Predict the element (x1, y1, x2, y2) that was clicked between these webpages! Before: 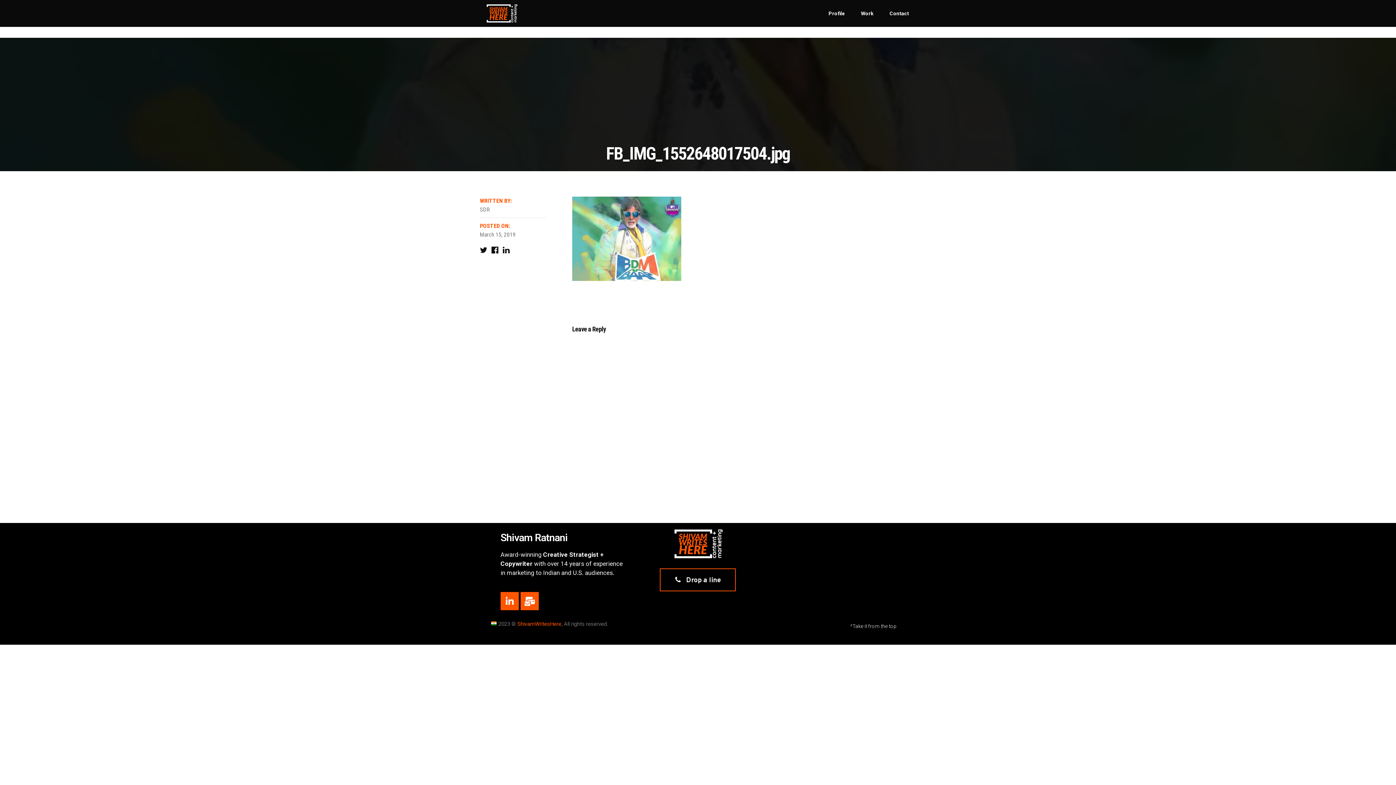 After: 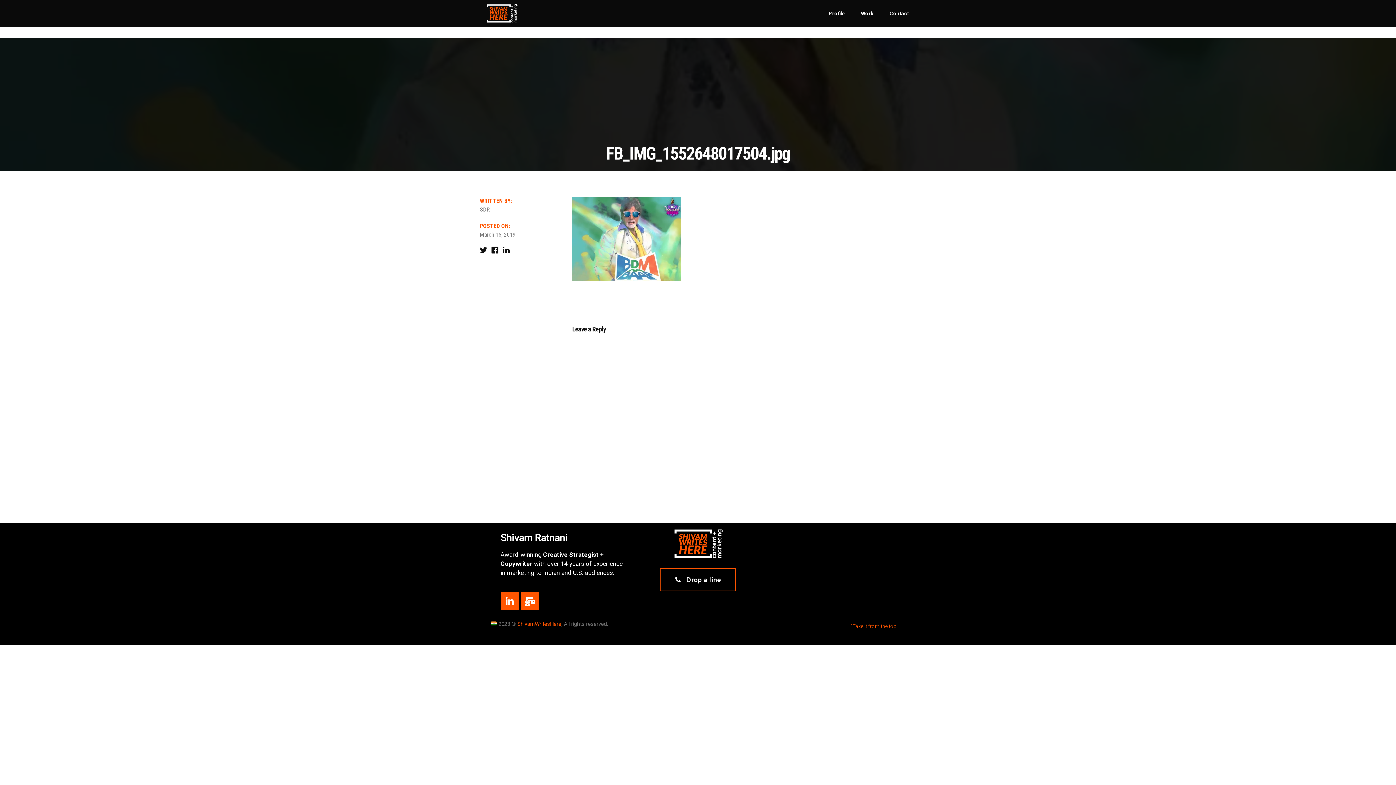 Action: bbox: (841, 619, 905, 633) label: ^Take it from the top